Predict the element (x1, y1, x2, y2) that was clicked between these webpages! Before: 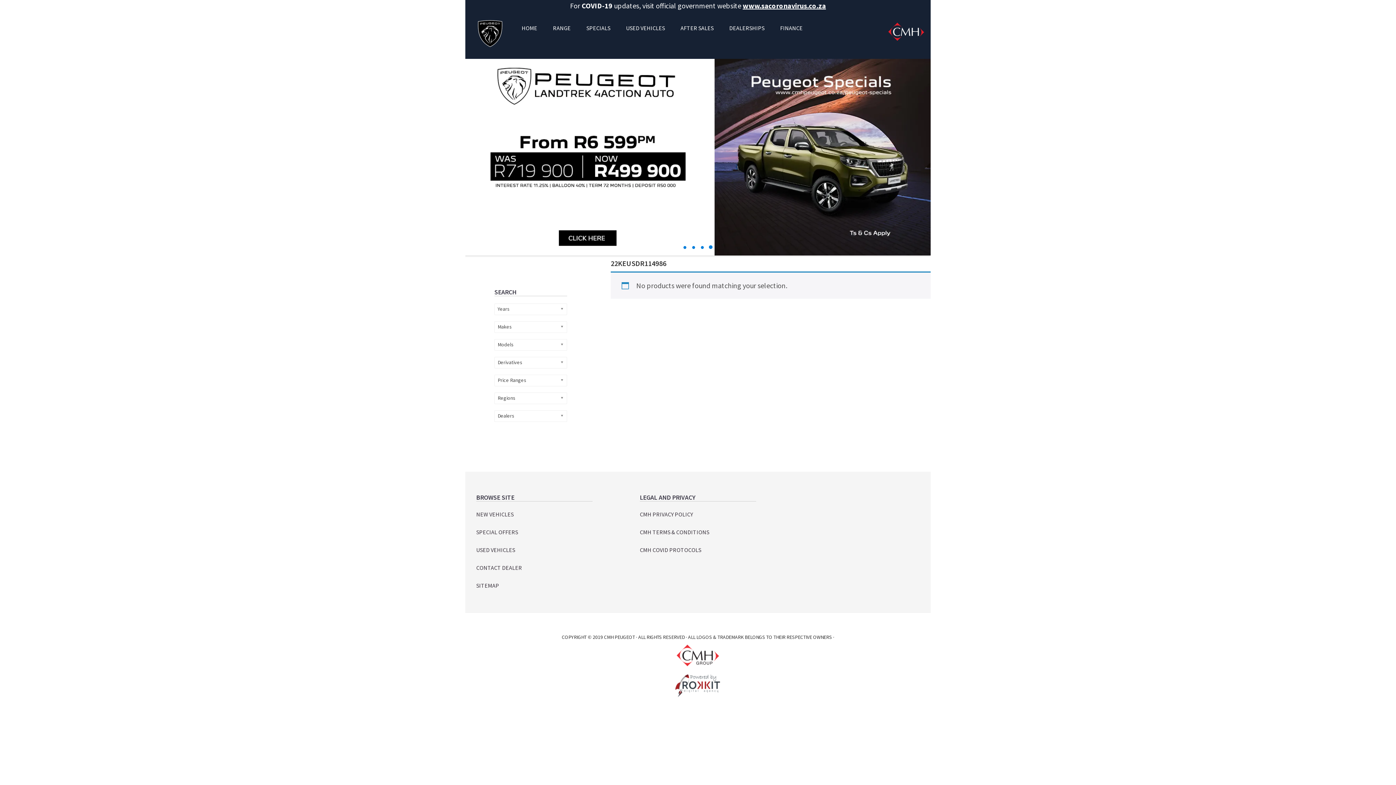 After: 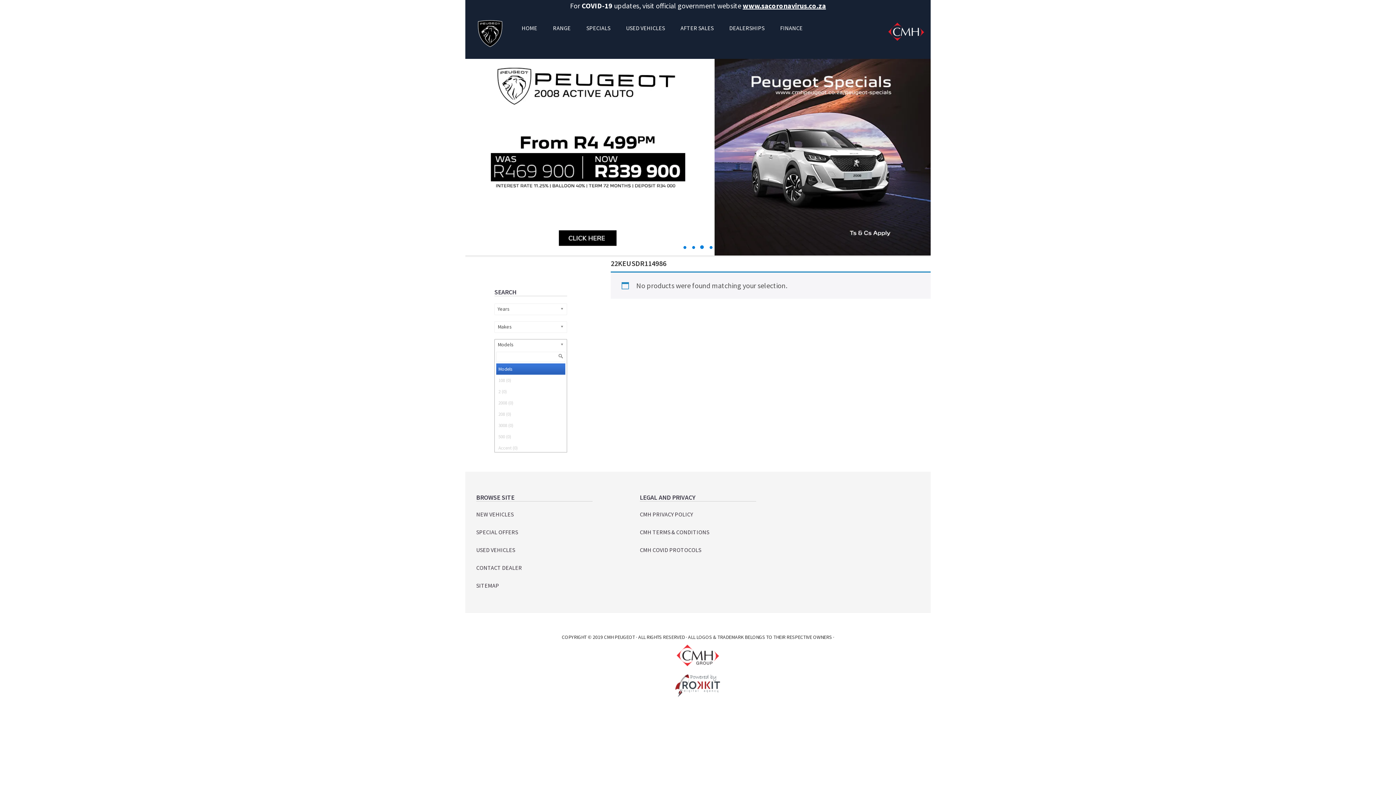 Action: label: Models bbox: (494, 339, 567, 350)